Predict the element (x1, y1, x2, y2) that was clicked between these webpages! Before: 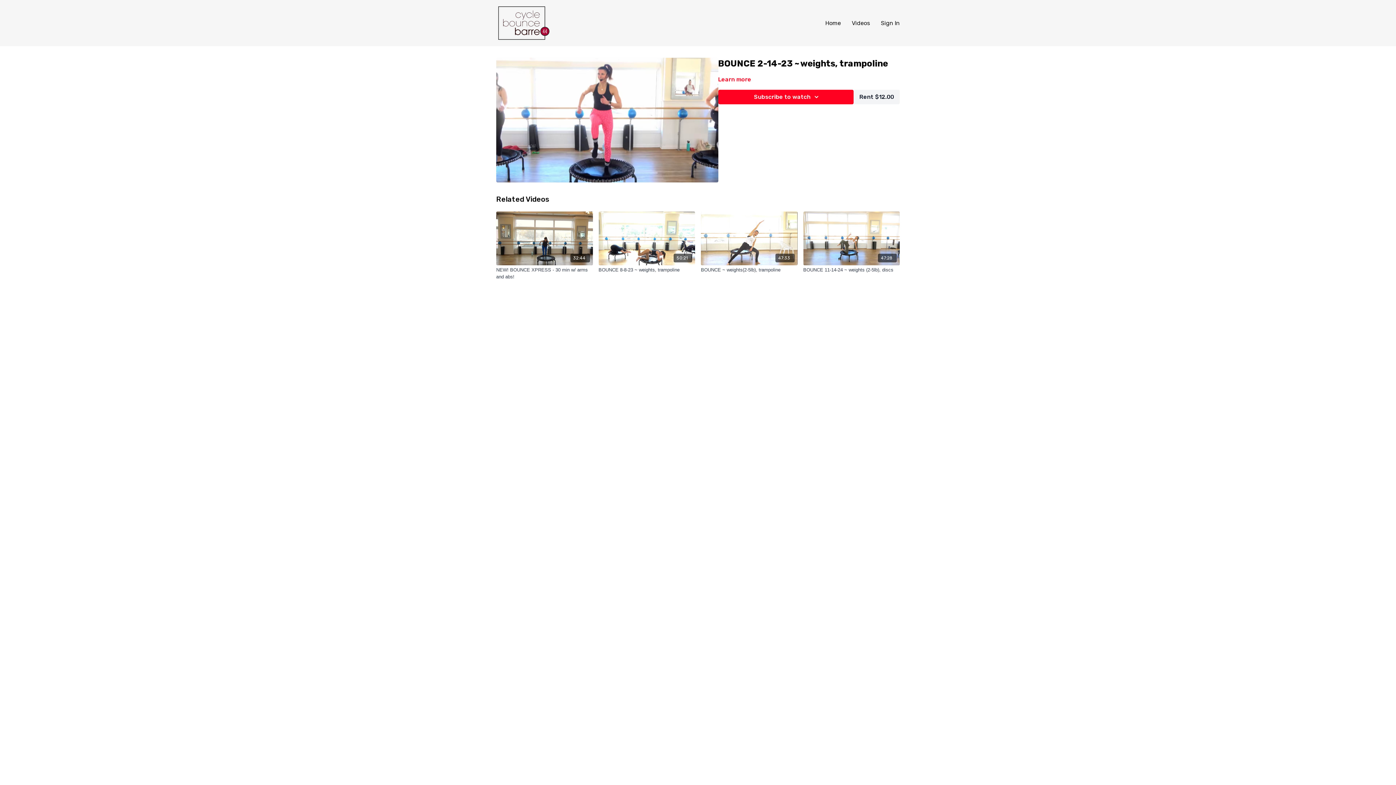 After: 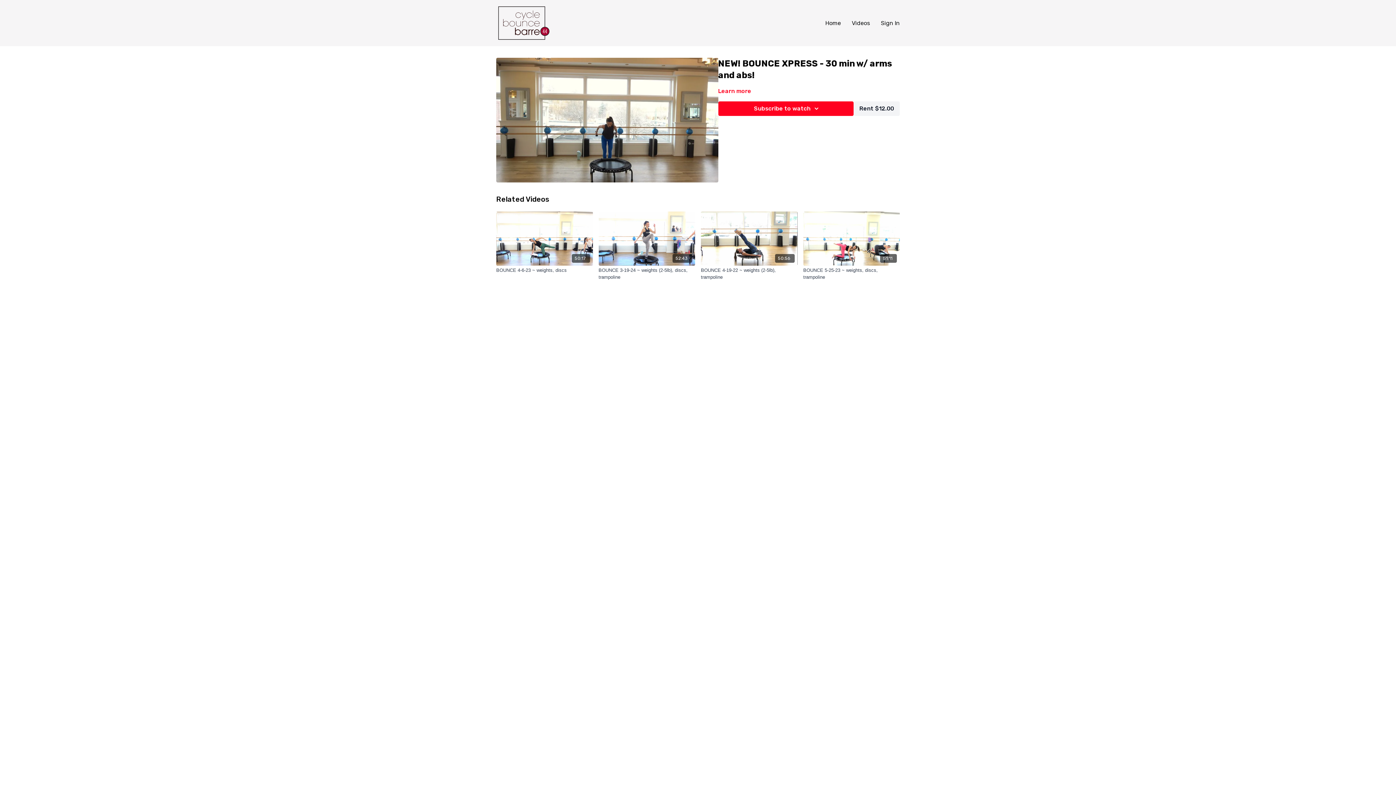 Action: label: 32:44 bbox: (496, 211, 592, 265)